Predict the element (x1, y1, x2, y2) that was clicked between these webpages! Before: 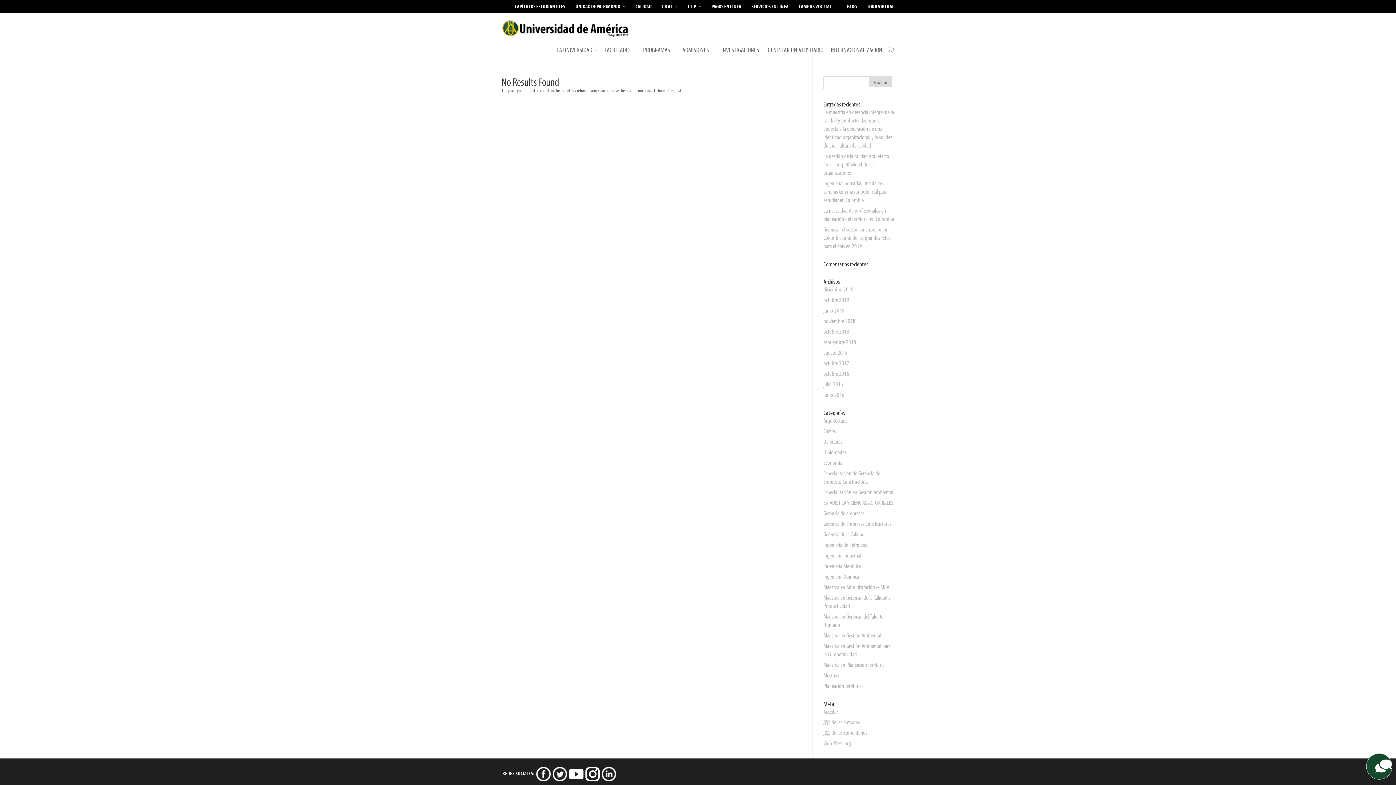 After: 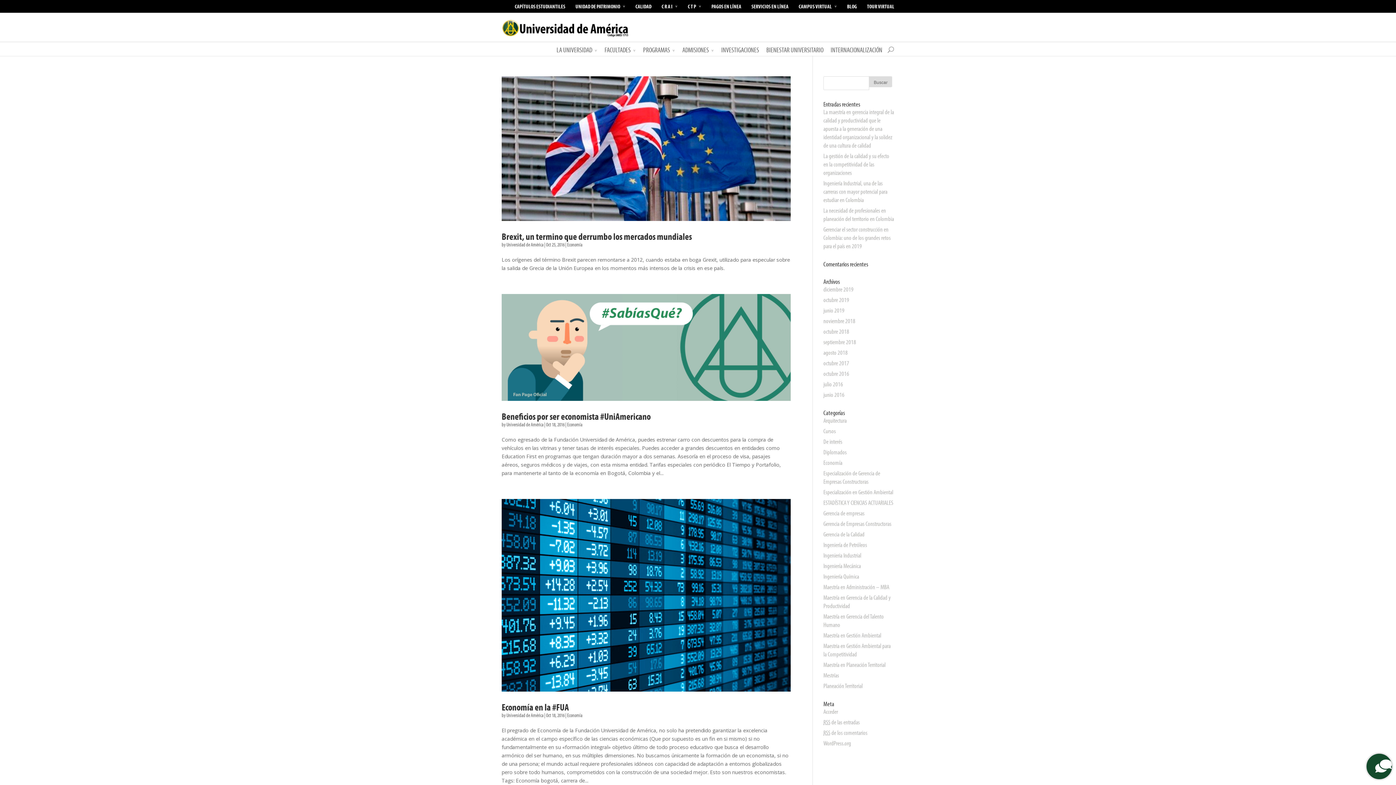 Action: bbox: (823, 458, 842, 466) label: Economía